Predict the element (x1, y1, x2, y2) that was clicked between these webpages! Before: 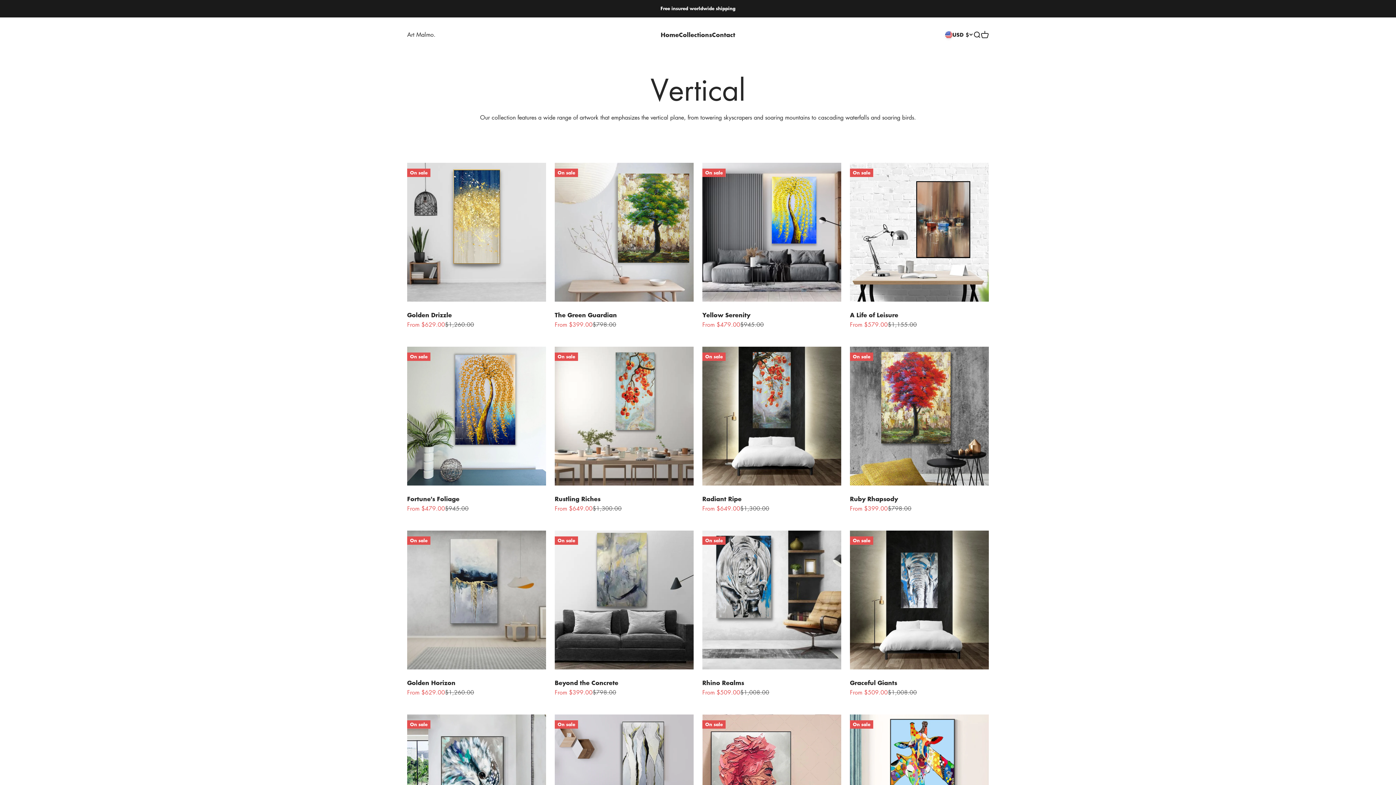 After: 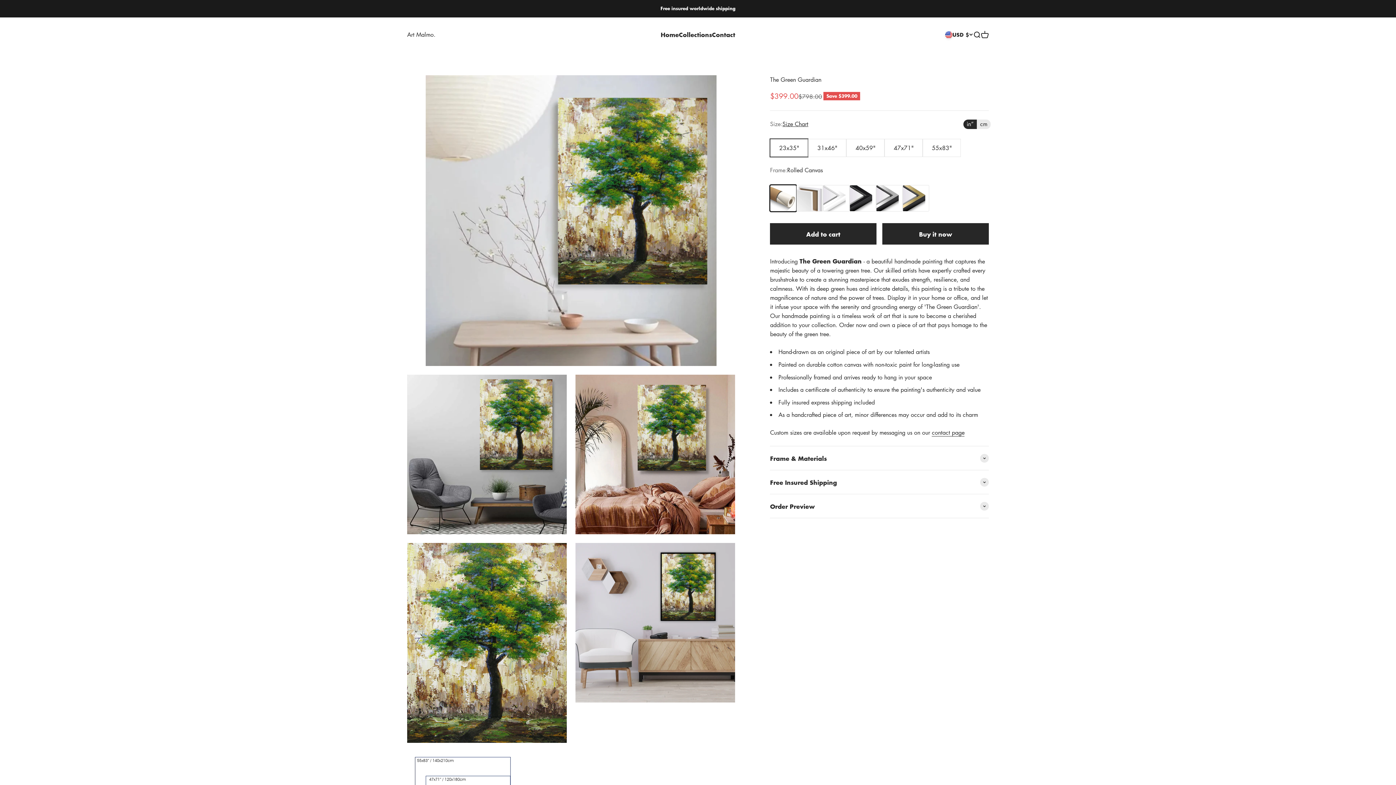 Action: bbox: (554, 162, 693, 301)